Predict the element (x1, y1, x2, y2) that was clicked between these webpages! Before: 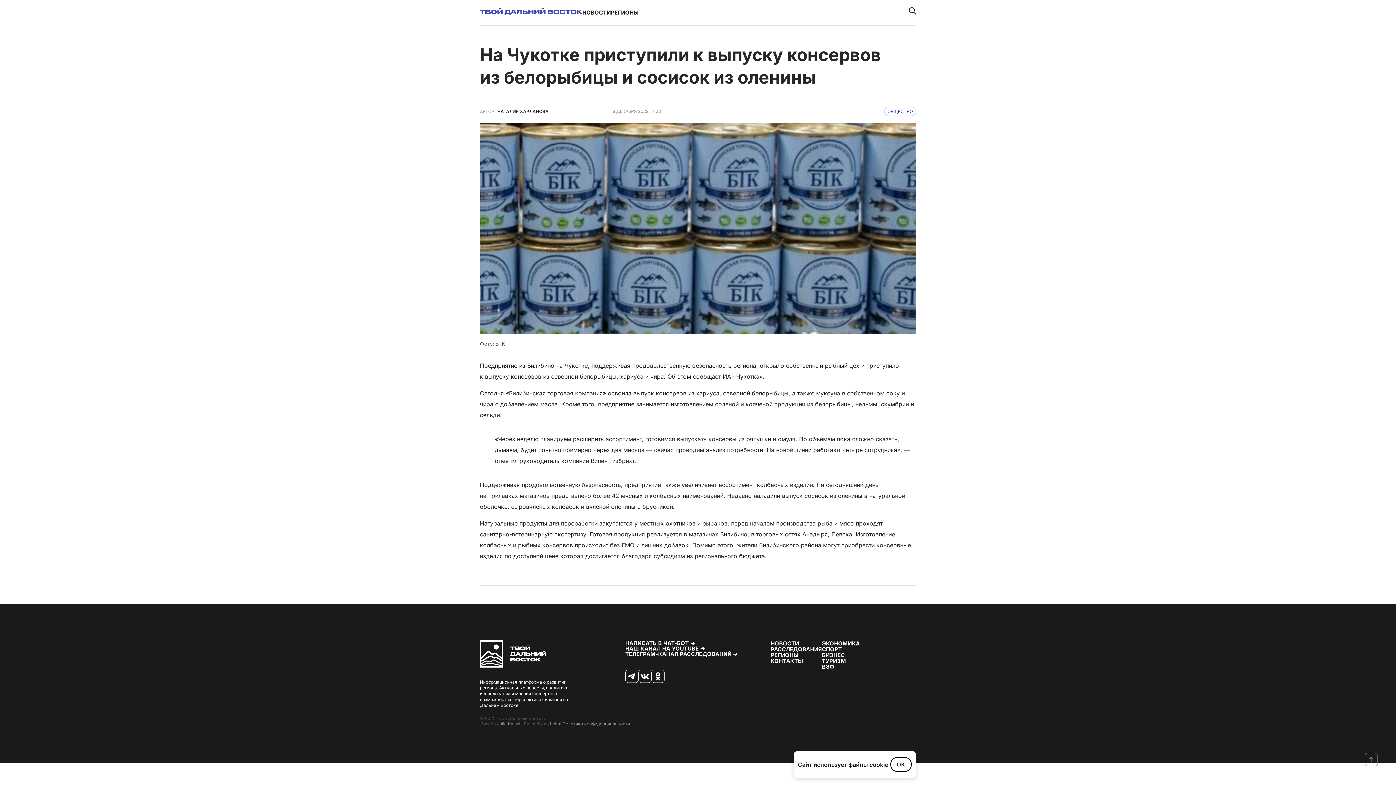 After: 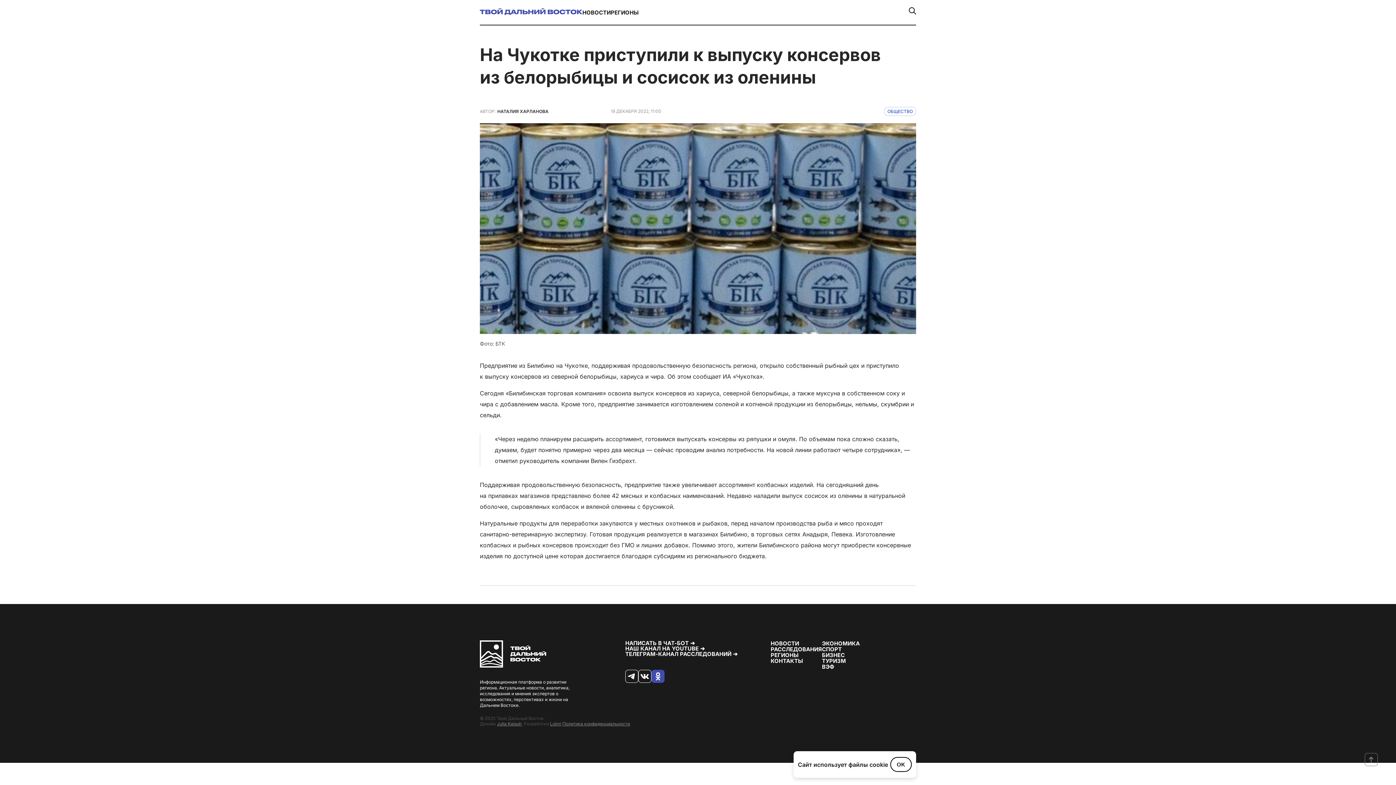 Action: label: Одноклассники bbox: (651, 670, 664, 684)